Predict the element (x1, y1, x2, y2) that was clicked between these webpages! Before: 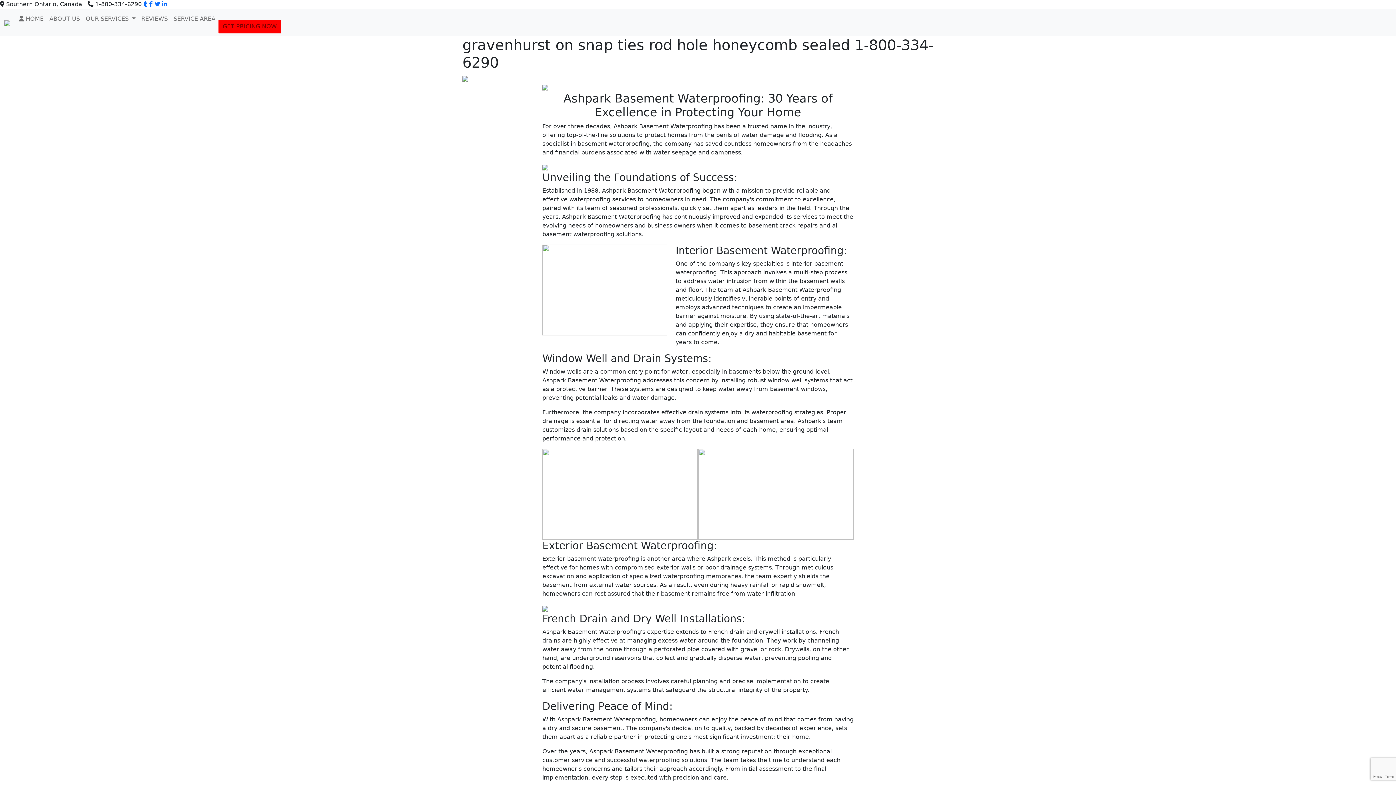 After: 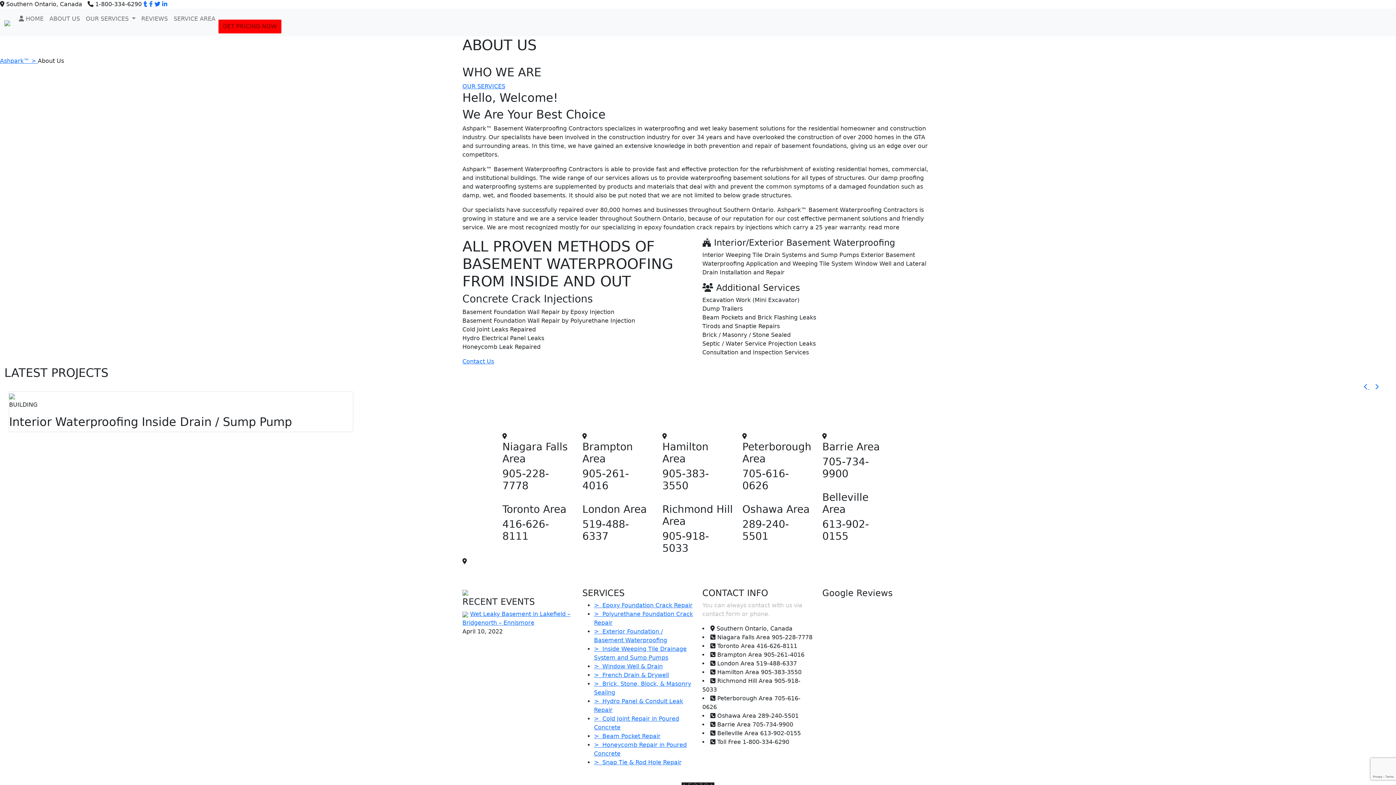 Action: label: ABOUT US bbox: (46, 11, 82, 26)